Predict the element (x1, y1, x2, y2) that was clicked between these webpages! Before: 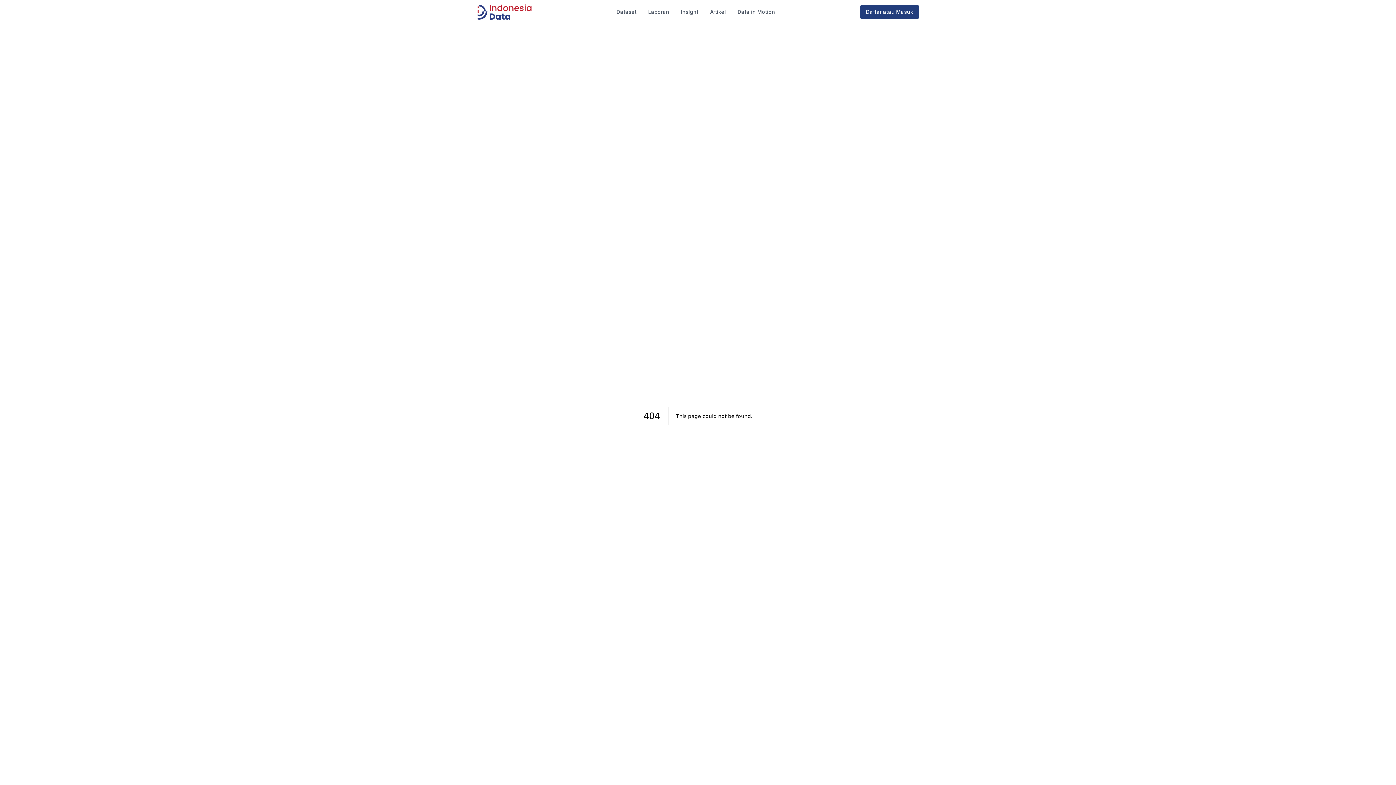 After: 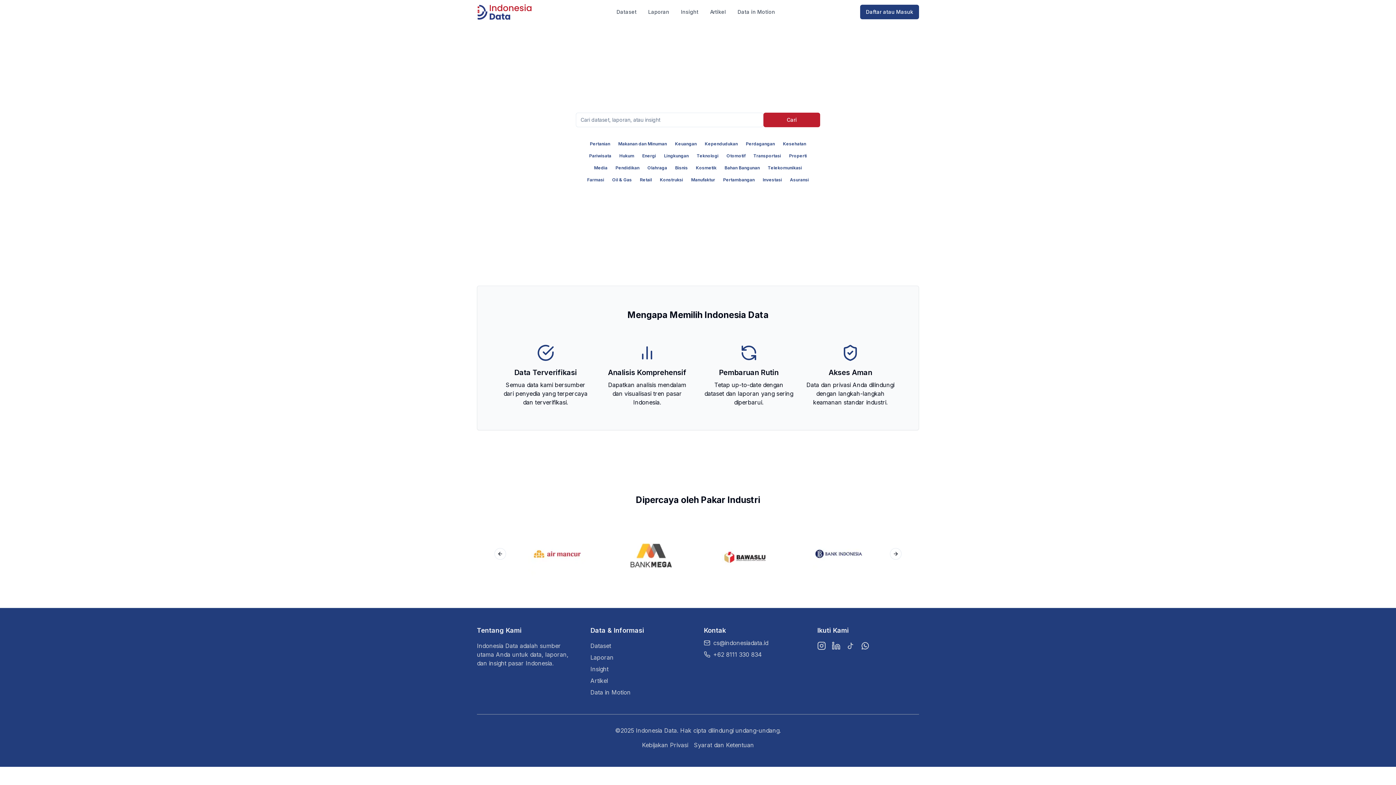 Action: bbox: (477, 4, 531, 19) label: Indonesia Data